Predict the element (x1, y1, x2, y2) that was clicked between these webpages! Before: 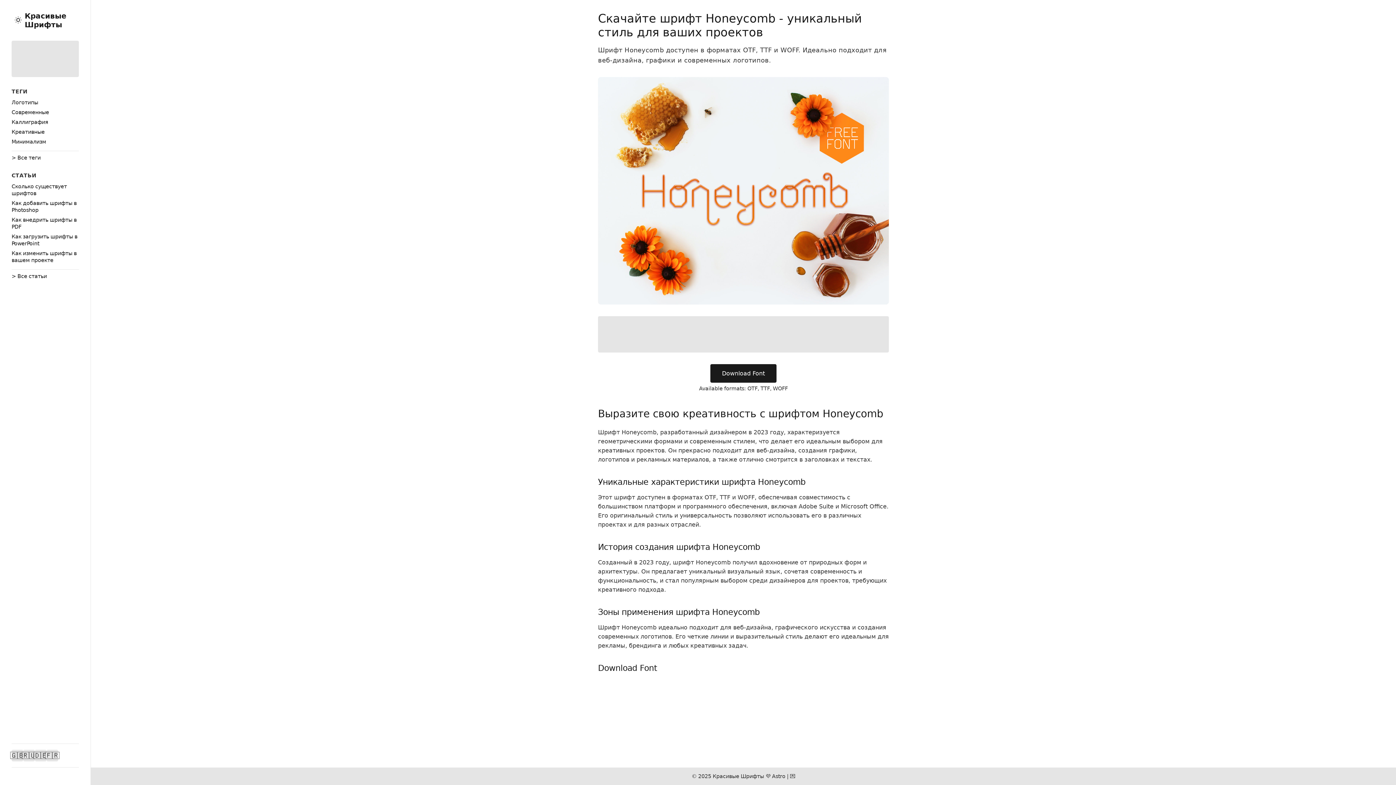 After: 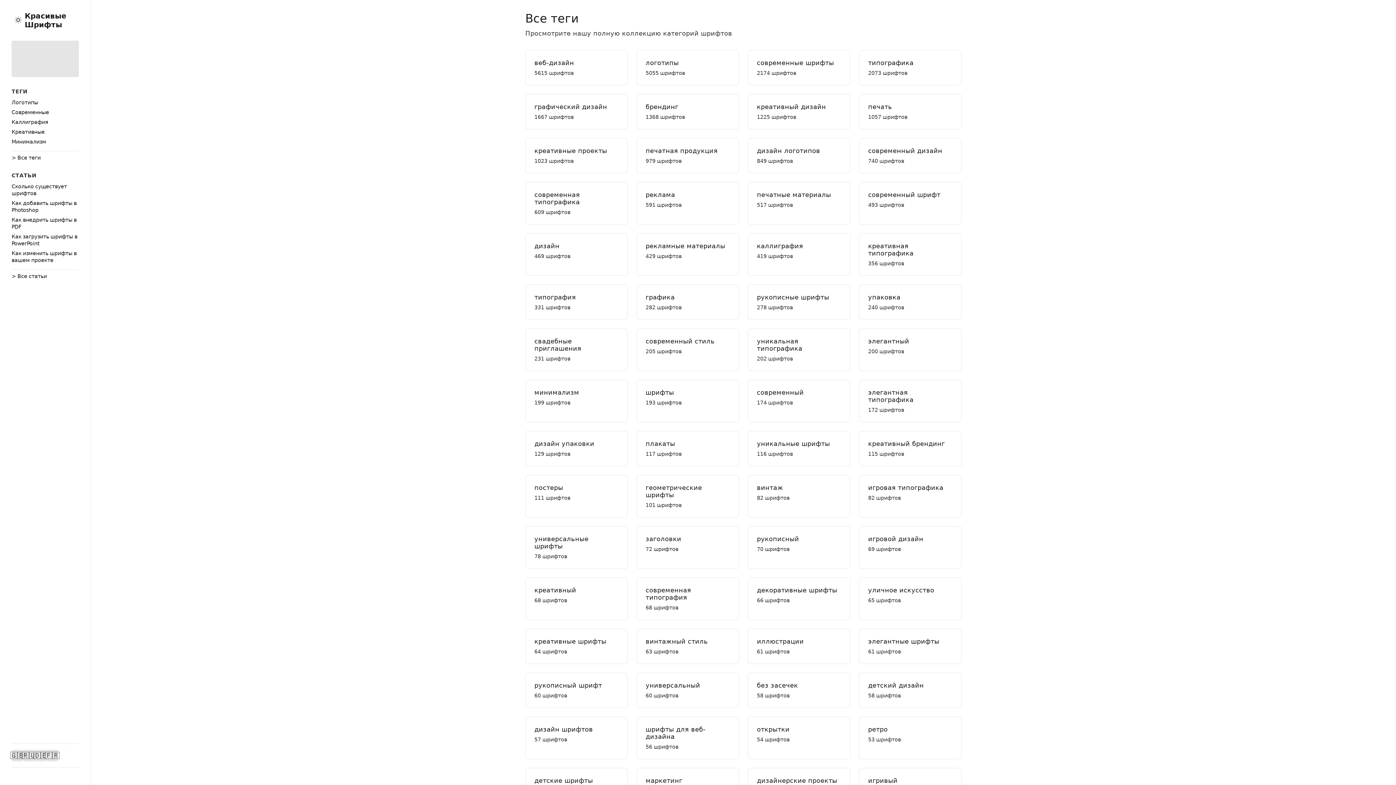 Action: label: > Все теги bbox: (11, 154, 40, 160)